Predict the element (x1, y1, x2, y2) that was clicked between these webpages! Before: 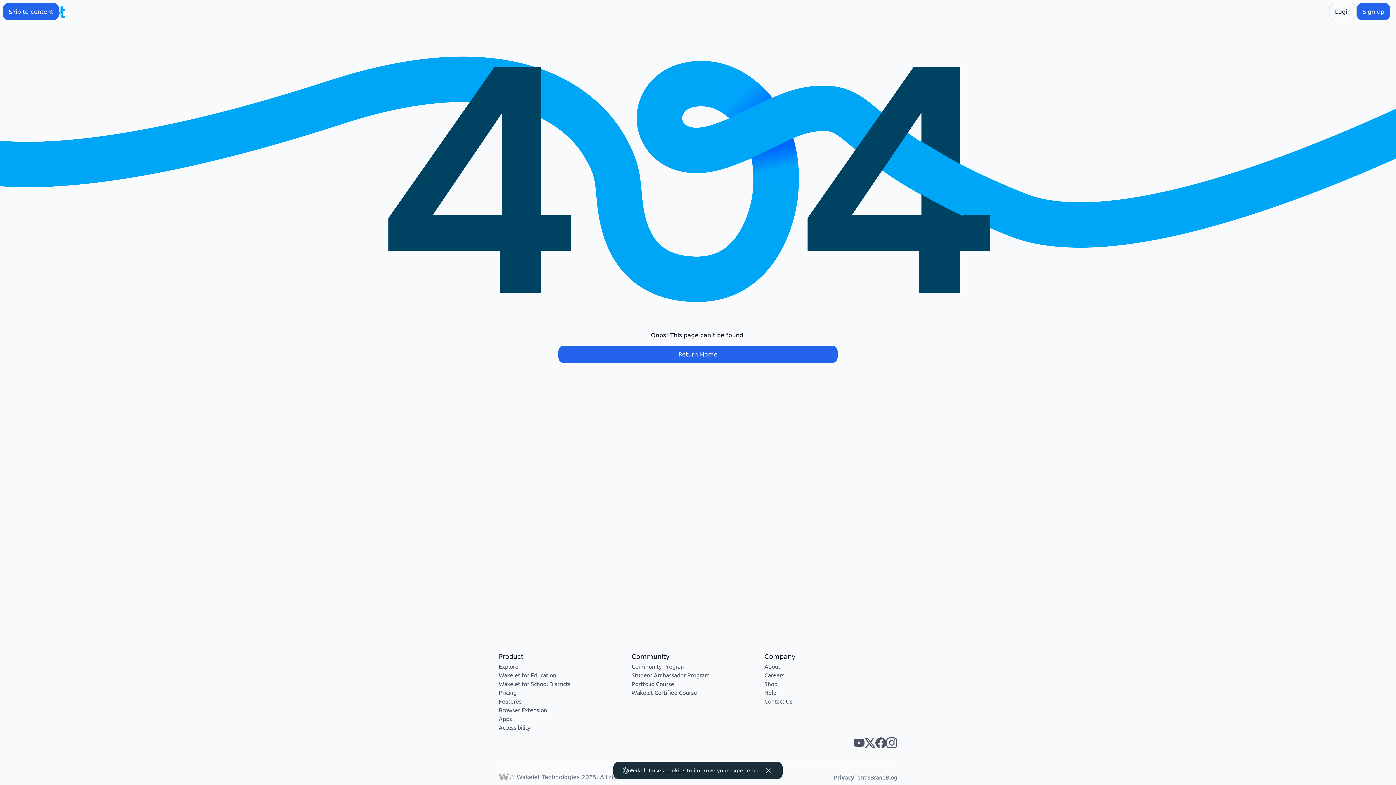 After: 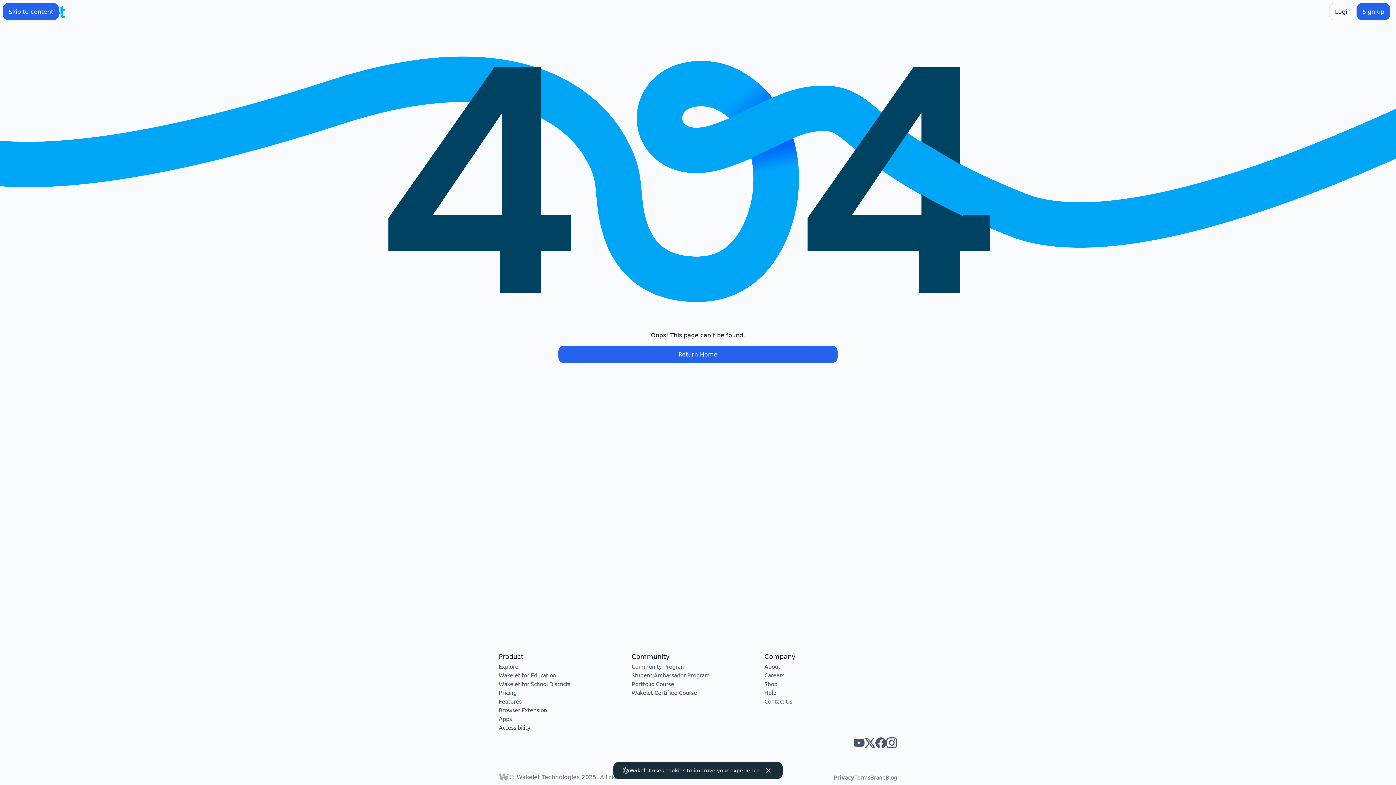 Action: label: Wakelet instagram bbox: (886, 737, 897, 748)